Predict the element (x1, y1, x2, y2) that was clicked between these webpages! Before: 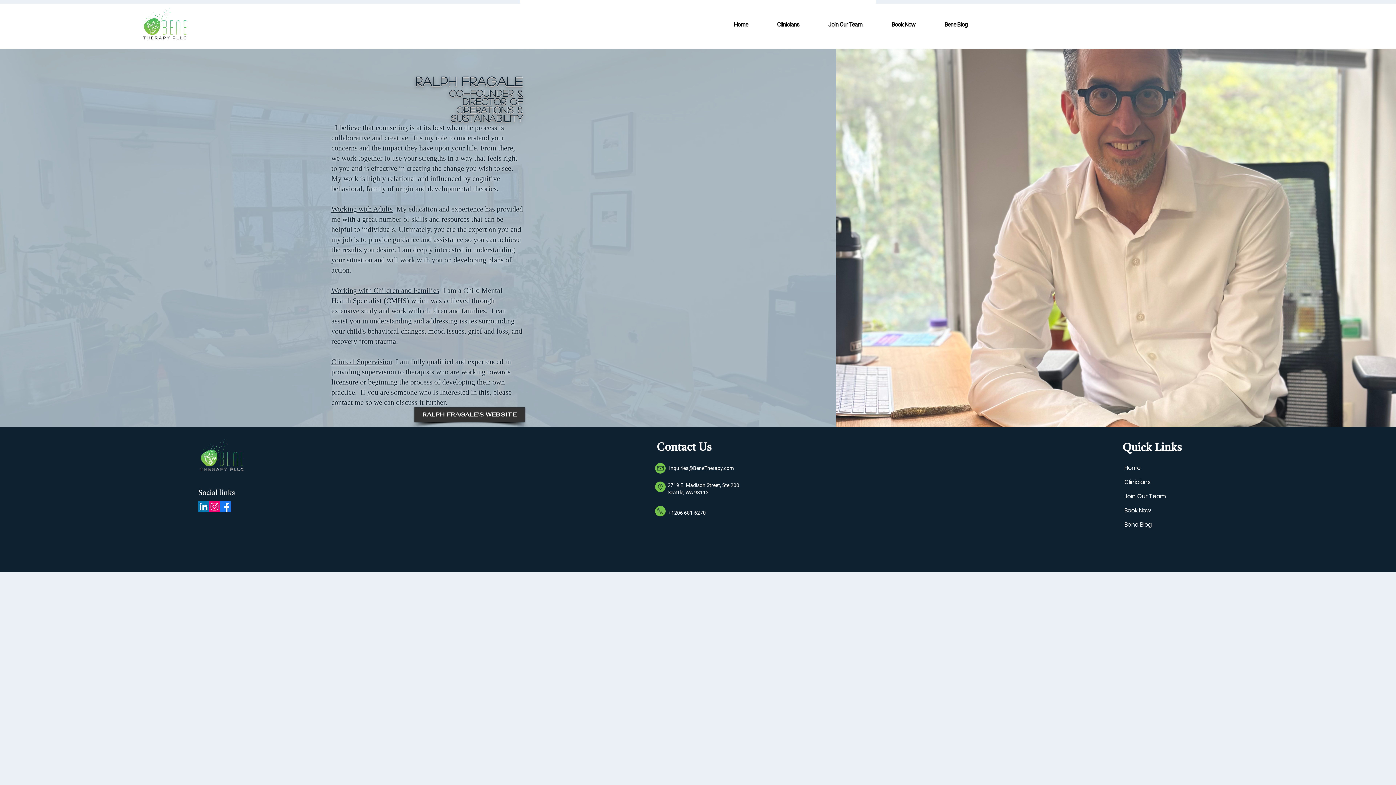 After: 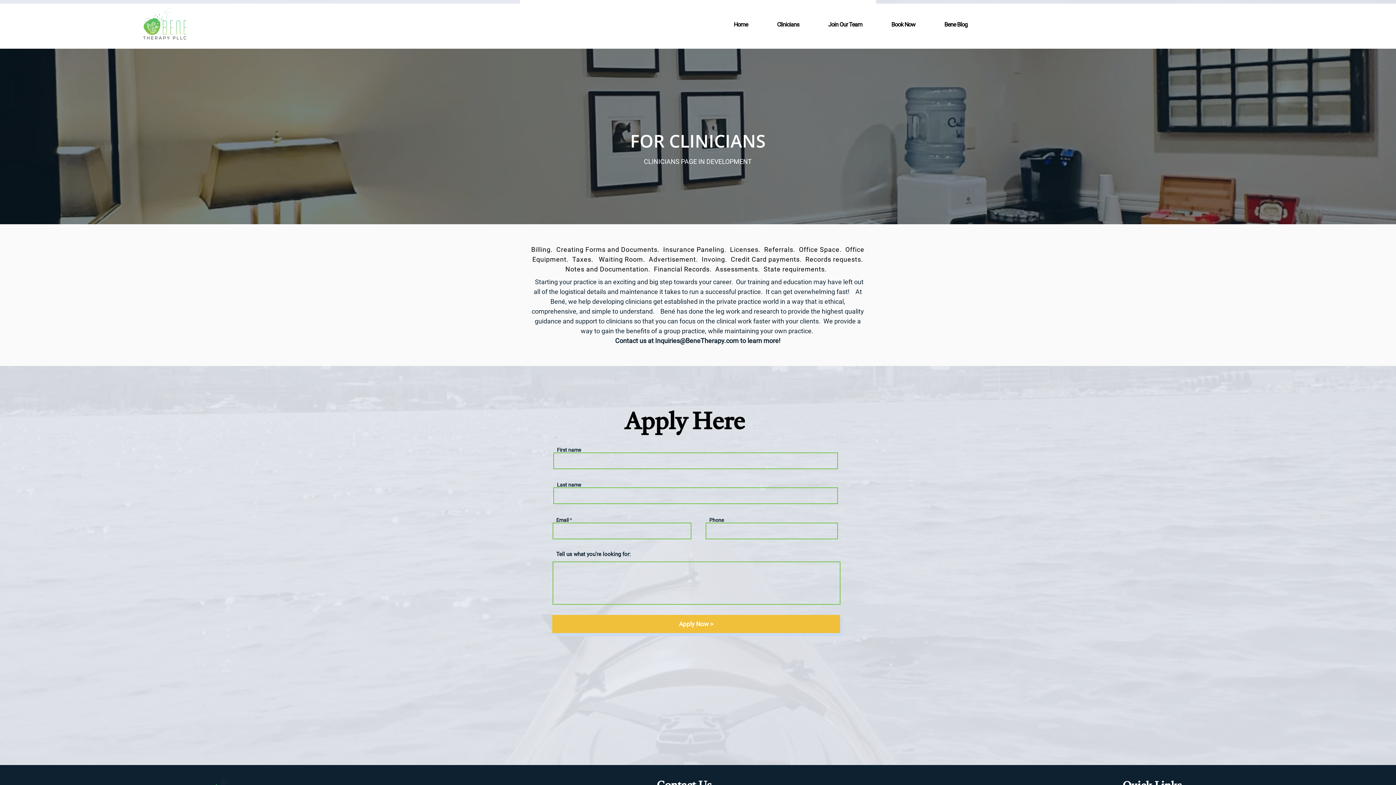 Action: label: Join Our Team bbox: (815, 19, 875, 30)